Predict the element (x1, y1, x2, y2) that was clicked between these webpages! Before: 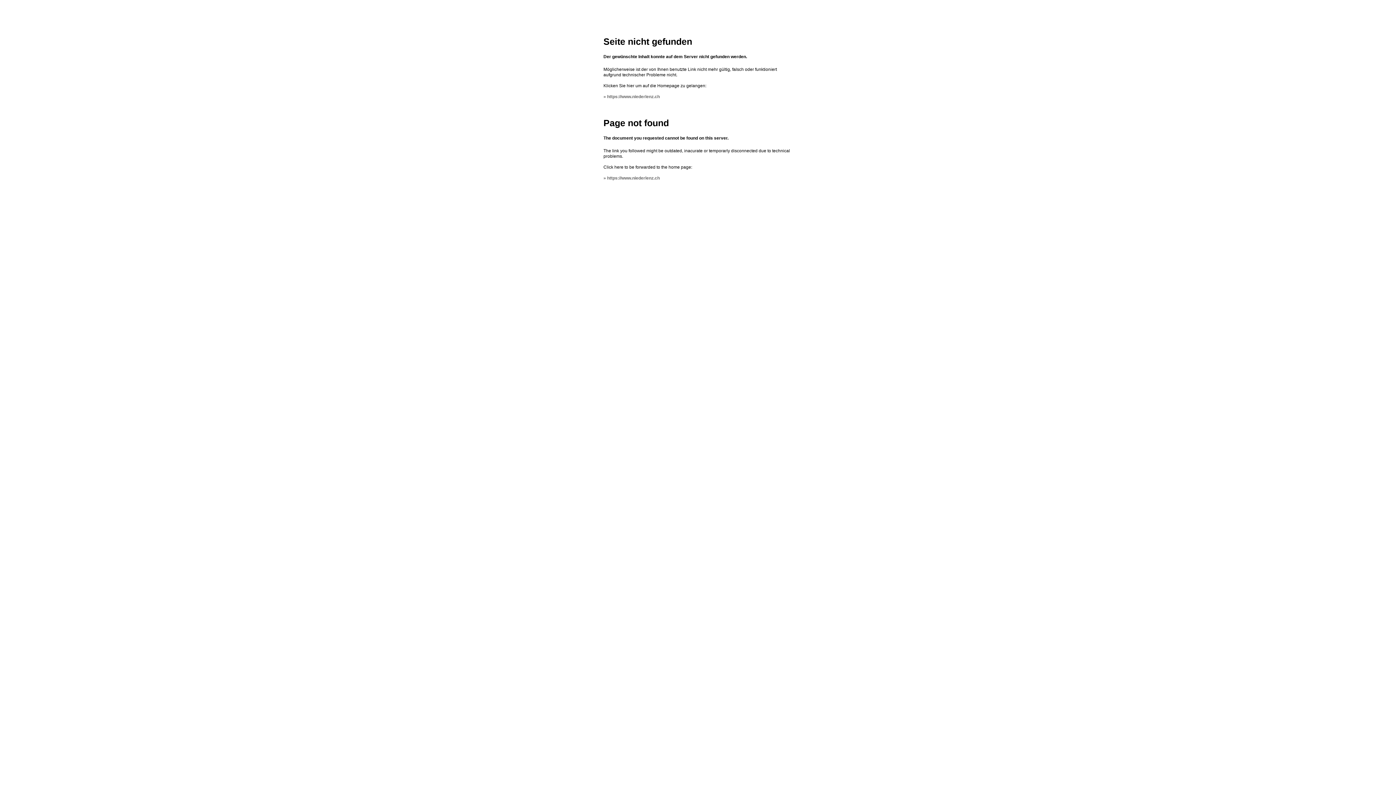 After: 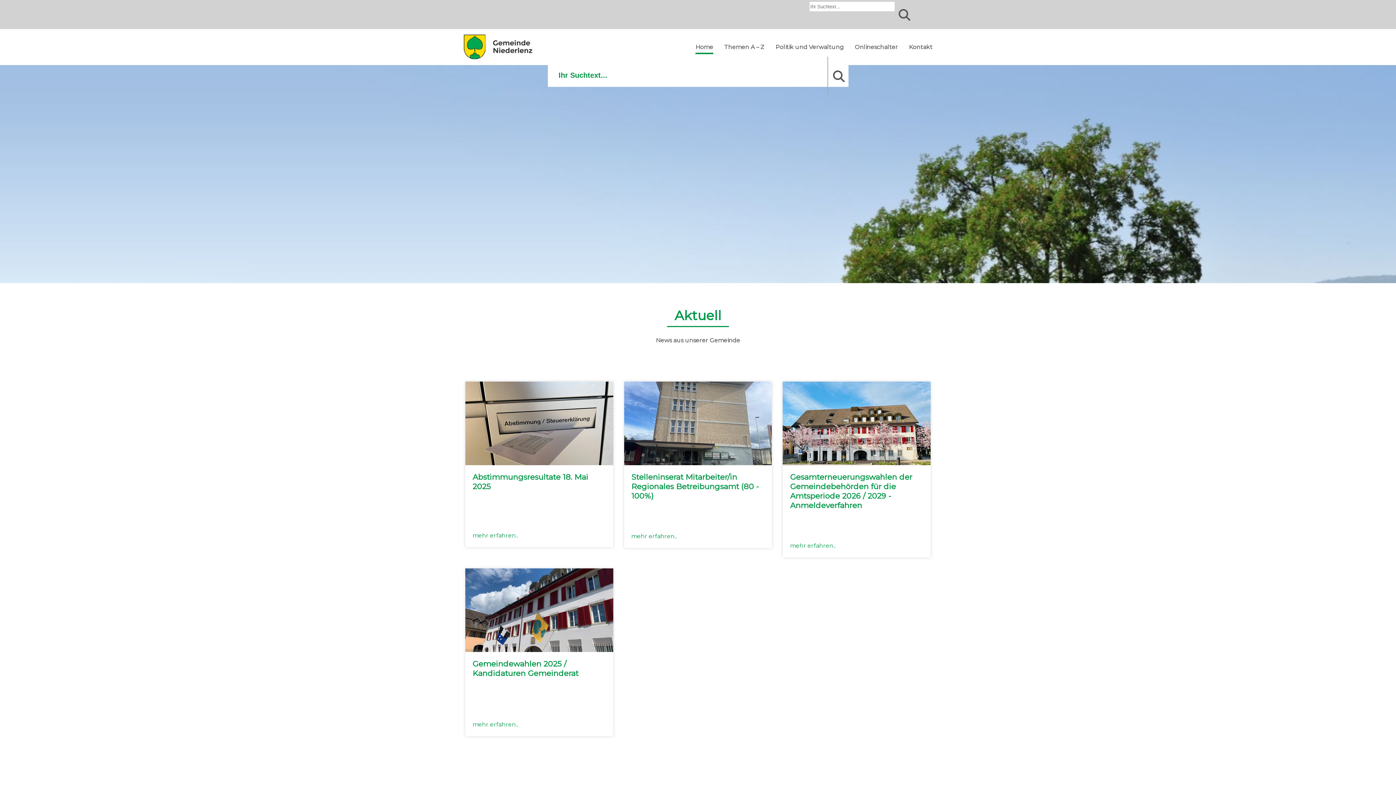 Action: bbox: (603, 175, 660, 180) label: » https://www.niederlenz.ch